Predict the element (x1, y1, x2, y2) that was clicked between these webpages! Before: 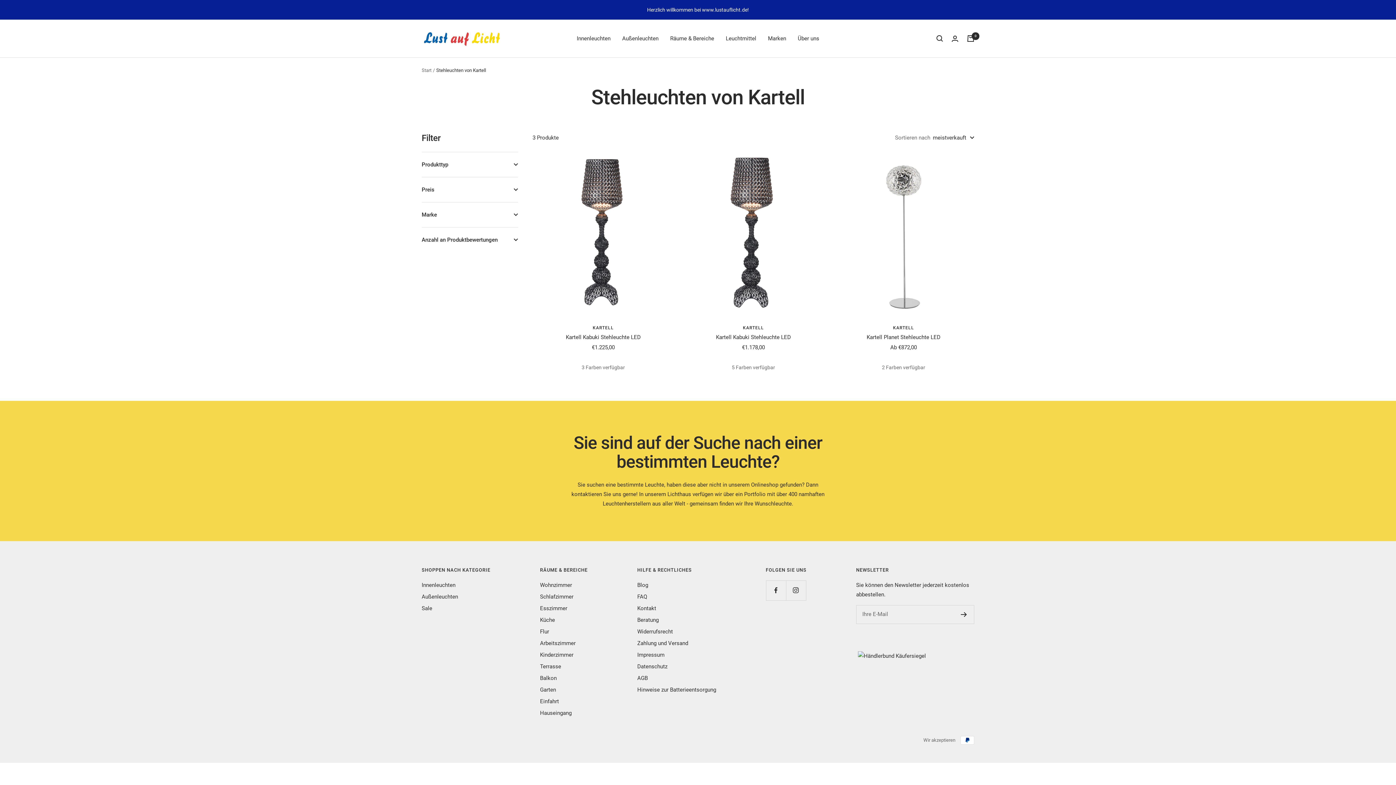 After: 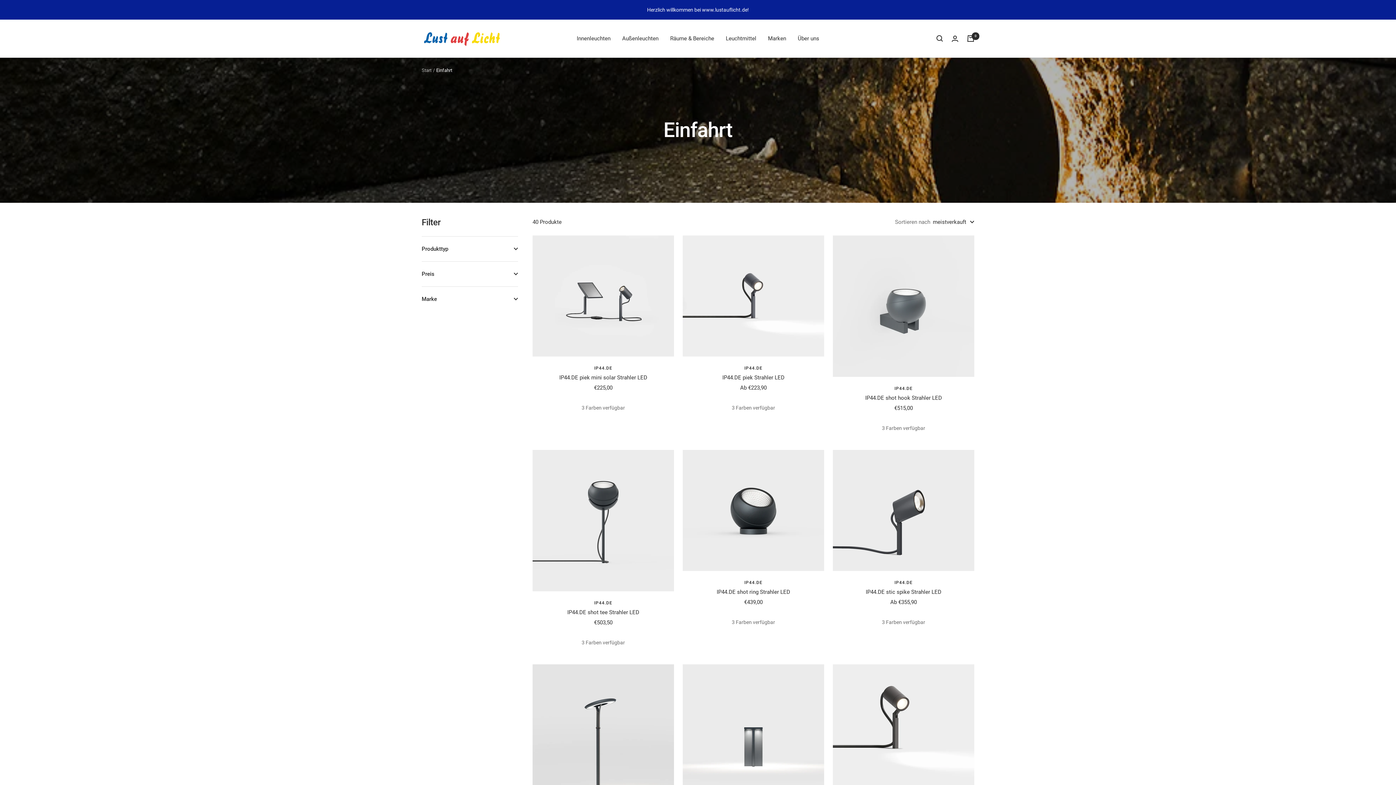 Action: bbox: (540, 697, 559, 706) label: Einfahrt